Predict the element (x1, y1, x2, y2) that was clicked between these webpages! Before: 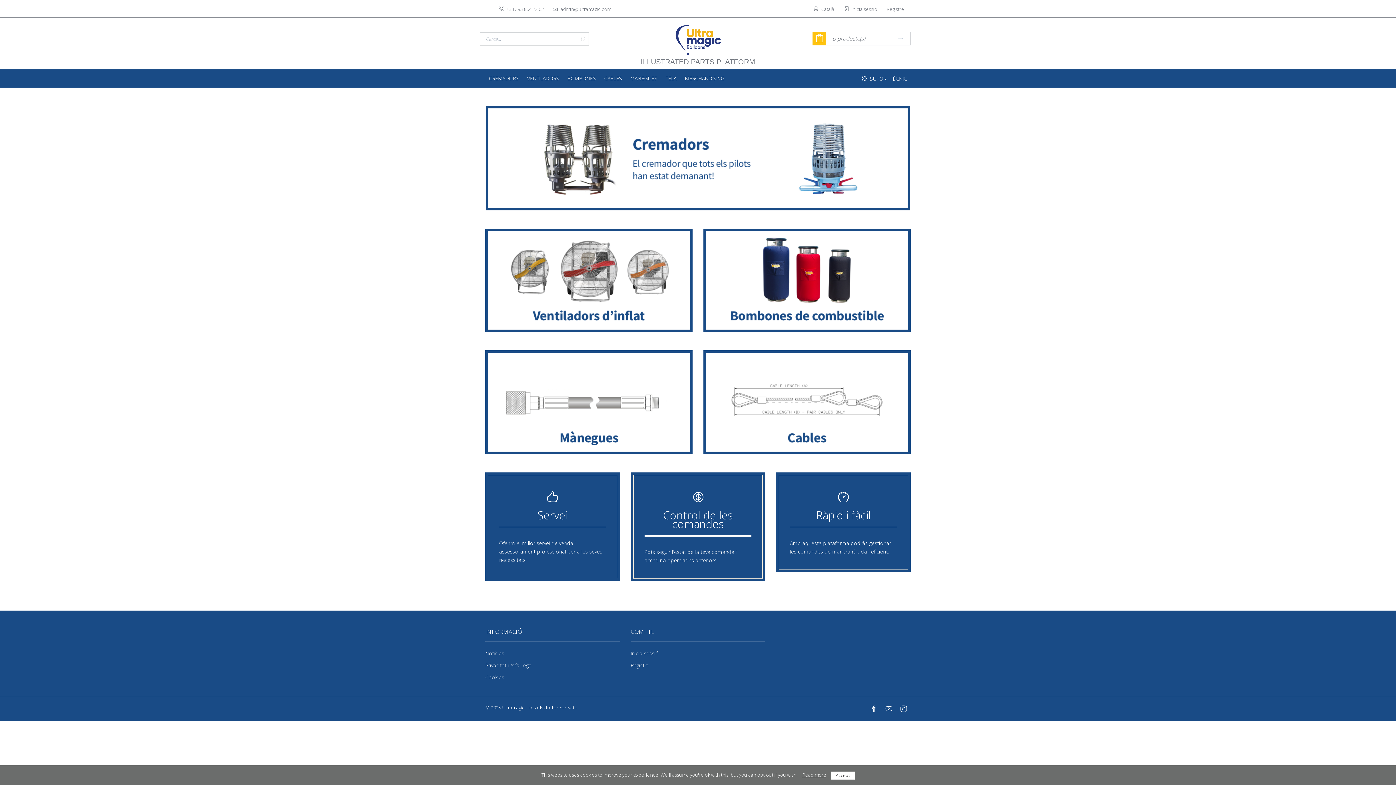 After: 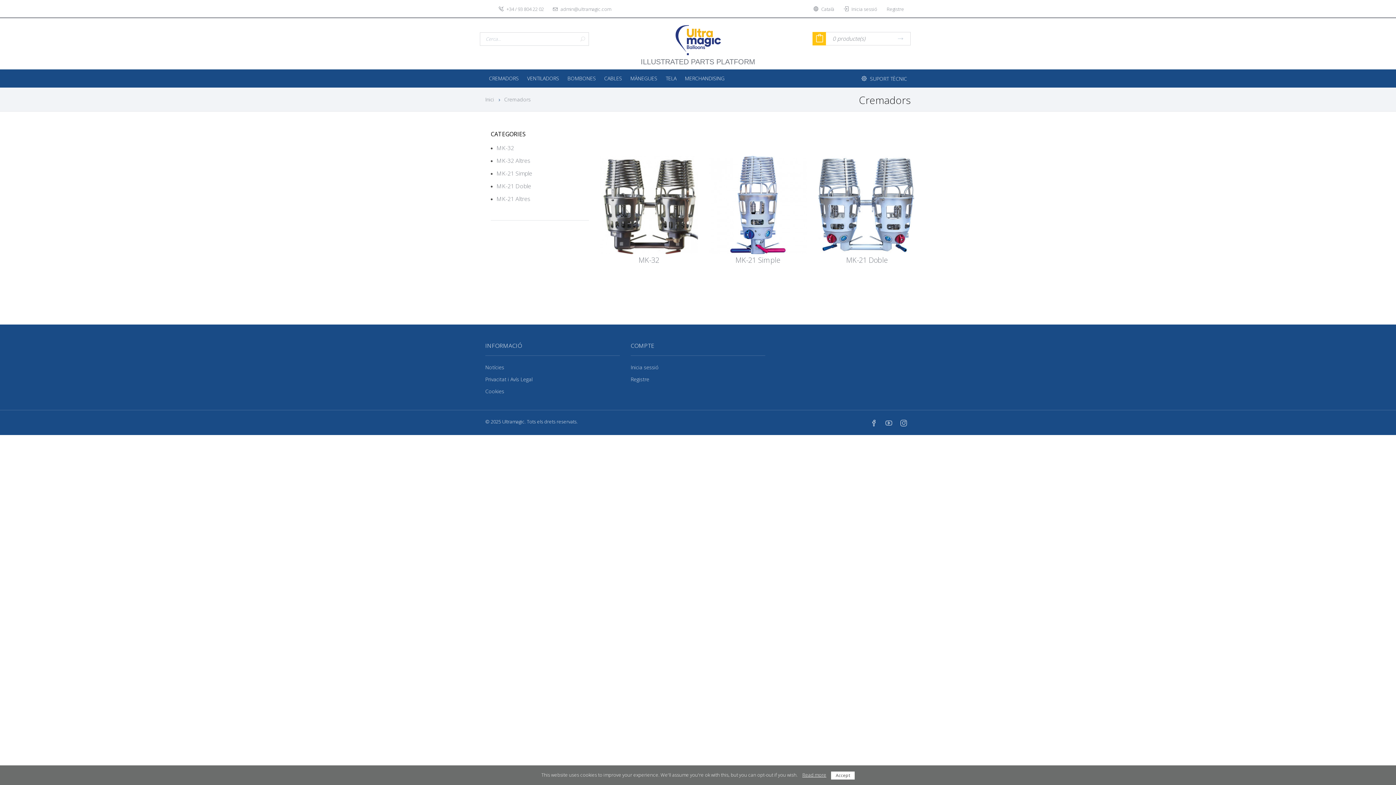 Action: label: CREMADORS bbox: (485, 69, 522, 87)